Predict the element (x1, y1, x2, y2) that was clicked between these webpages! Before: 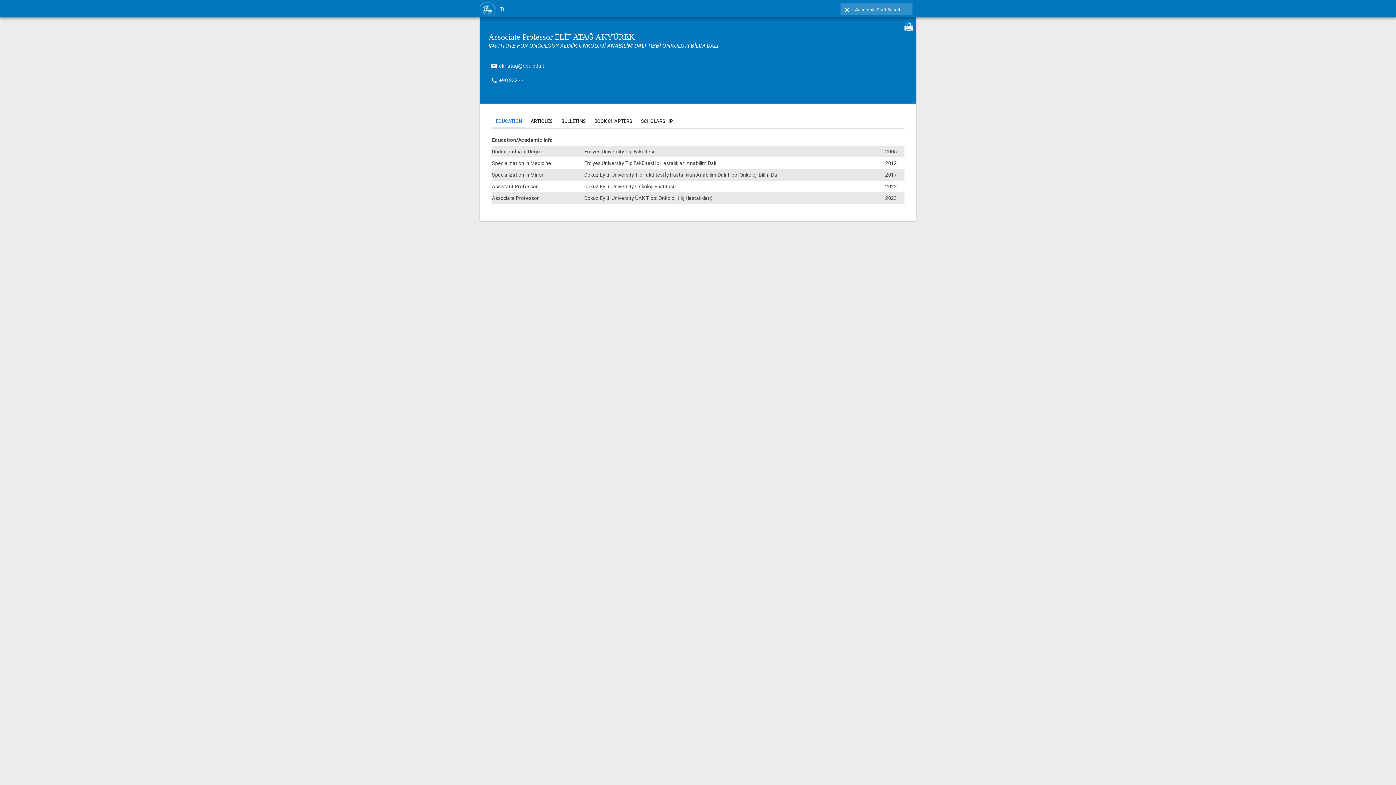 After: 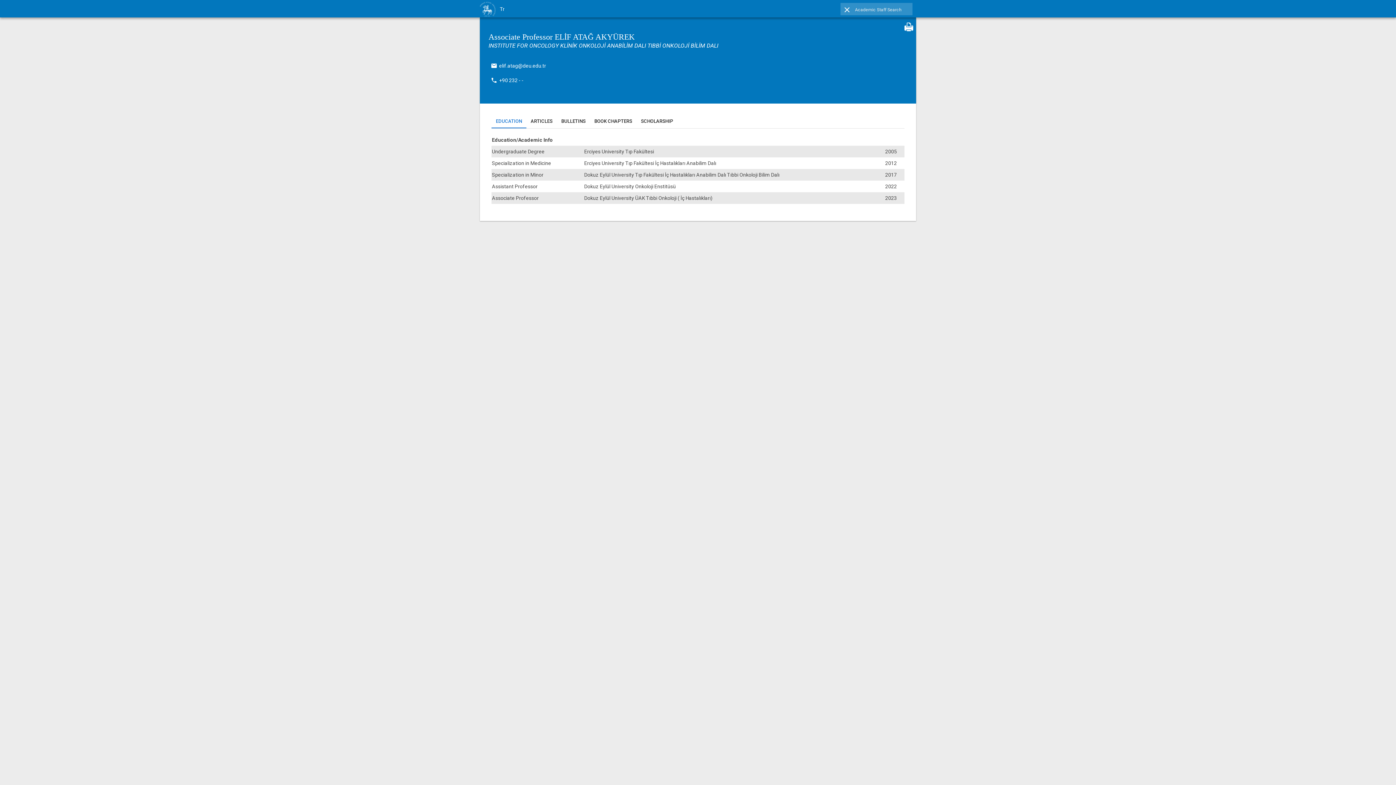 Action: bbox: (480, 5, 495, 11)